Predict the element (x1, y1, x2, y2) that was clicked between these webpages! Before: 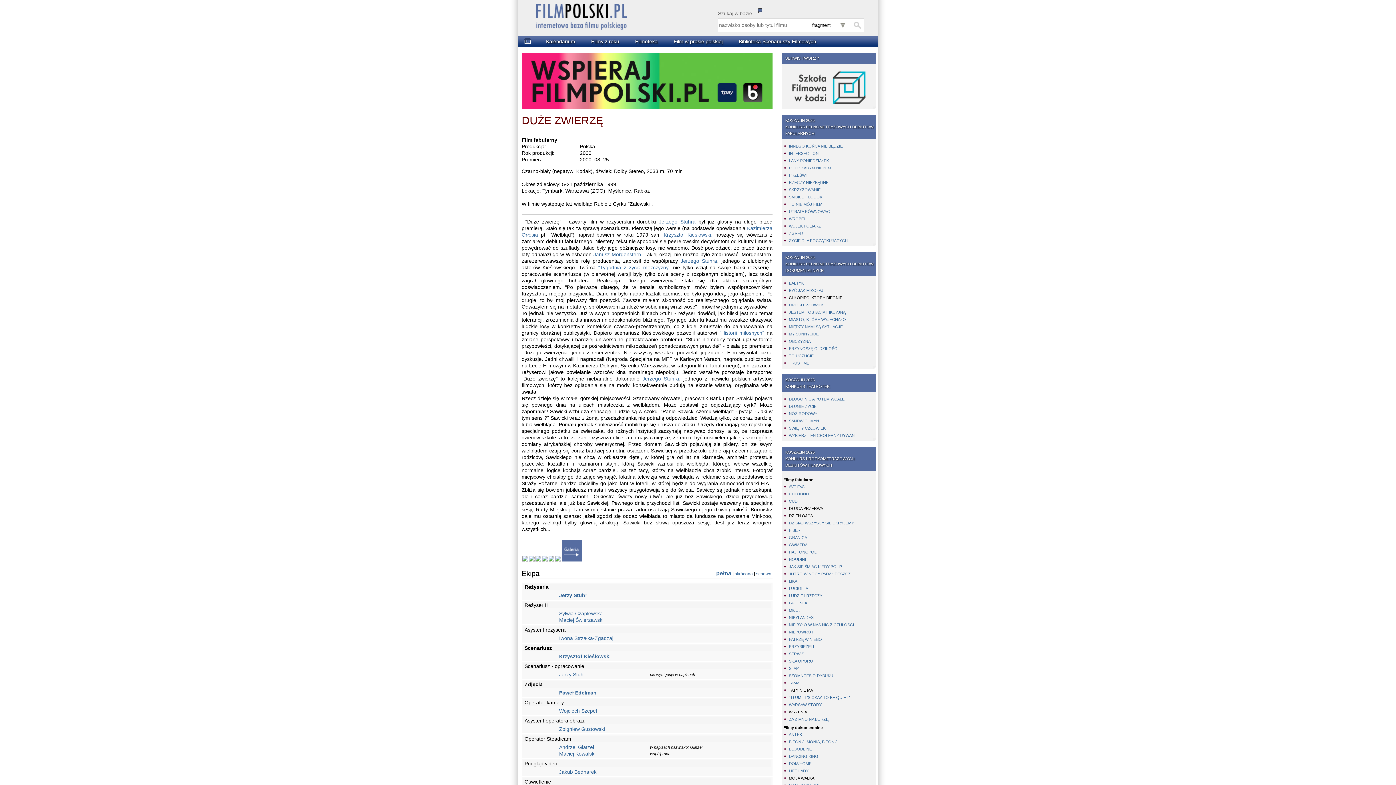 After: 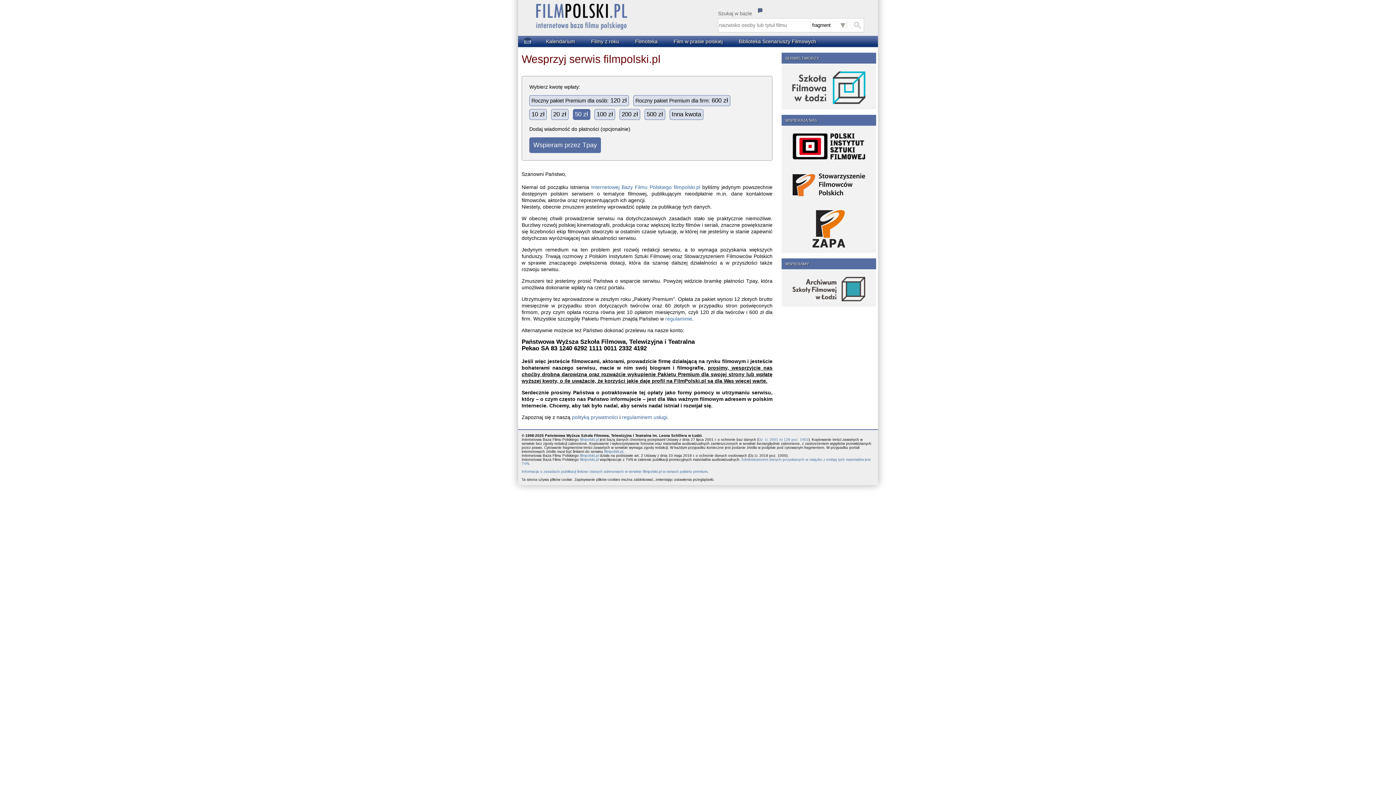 Action: bbox: (521, 104, 772, 110)